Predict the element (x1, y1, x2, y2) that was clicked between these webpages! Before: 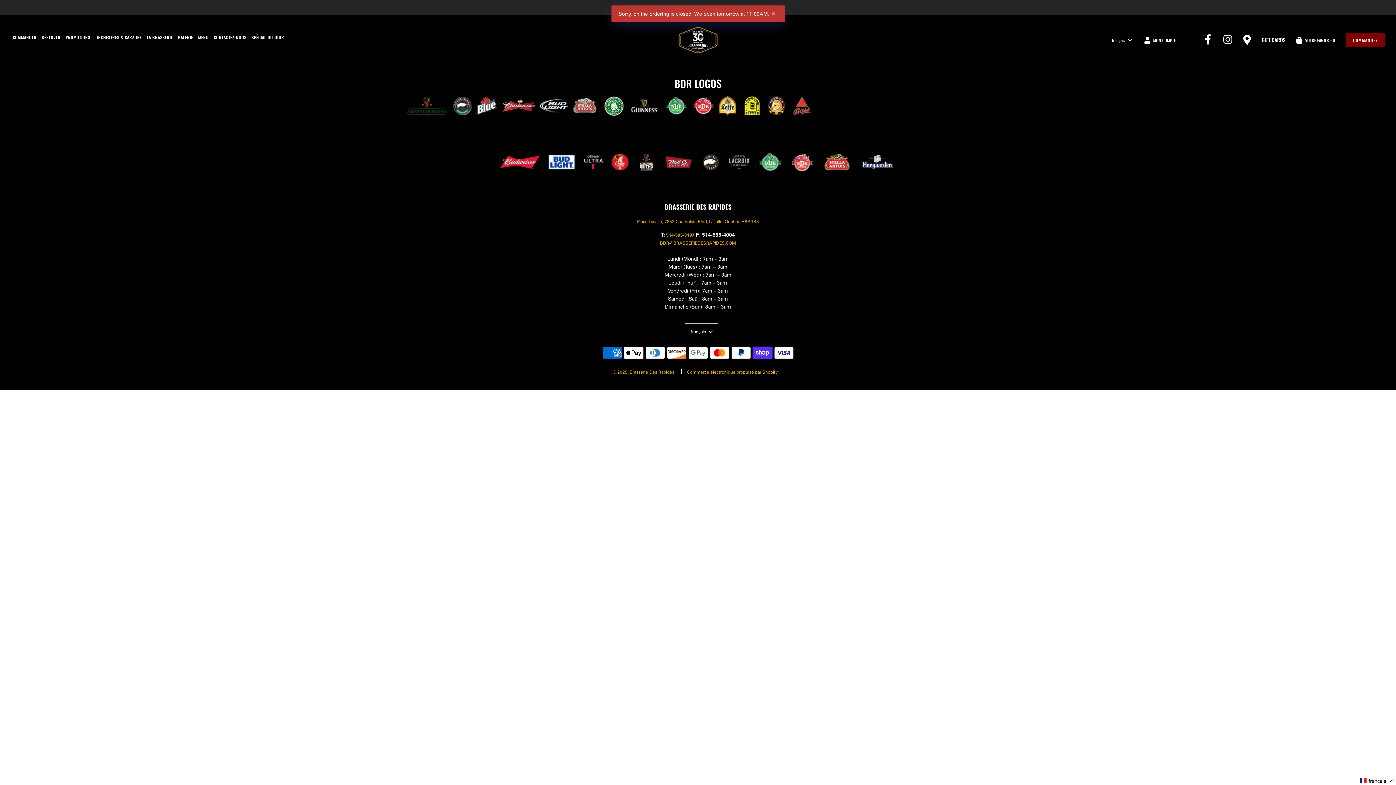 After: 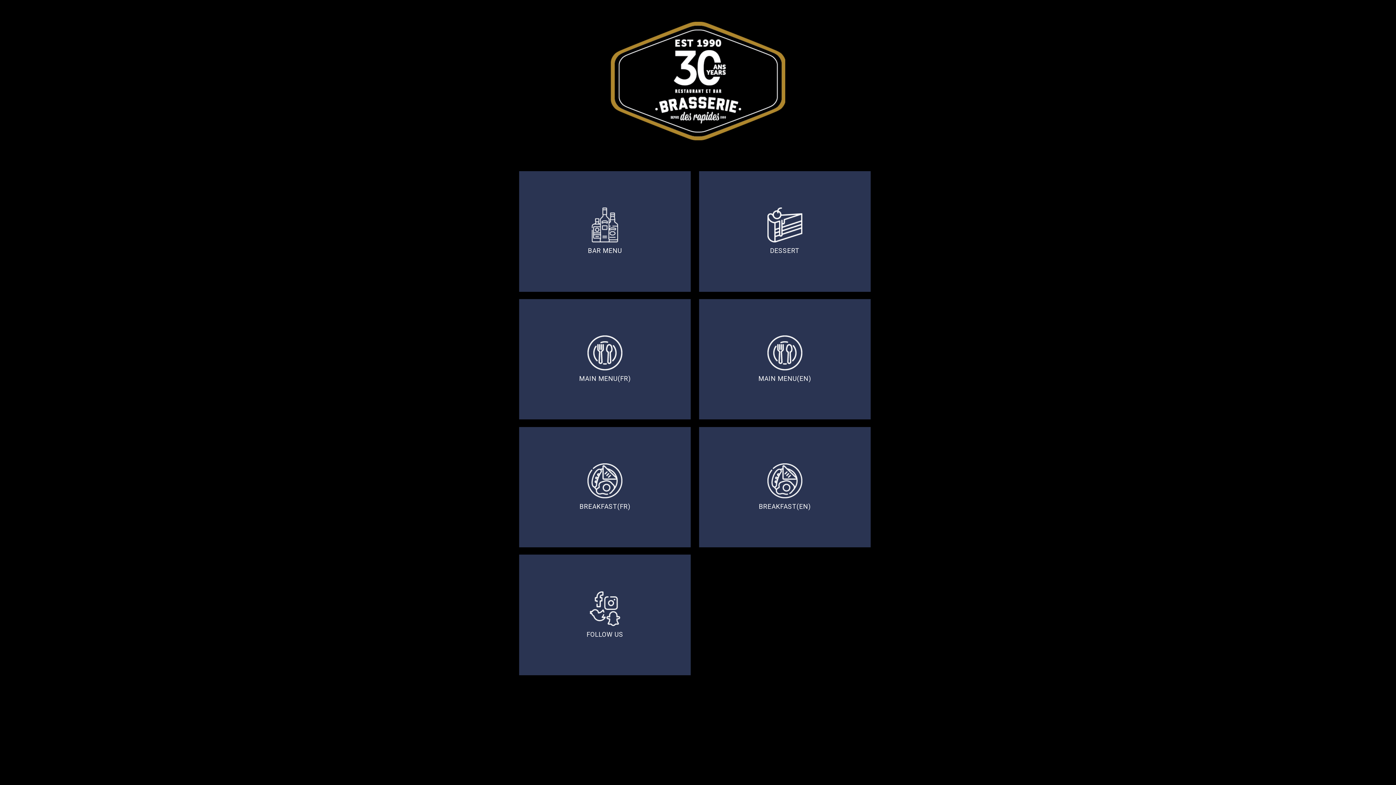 Action: label: MENU bbox: (196, 32, 210, 42)